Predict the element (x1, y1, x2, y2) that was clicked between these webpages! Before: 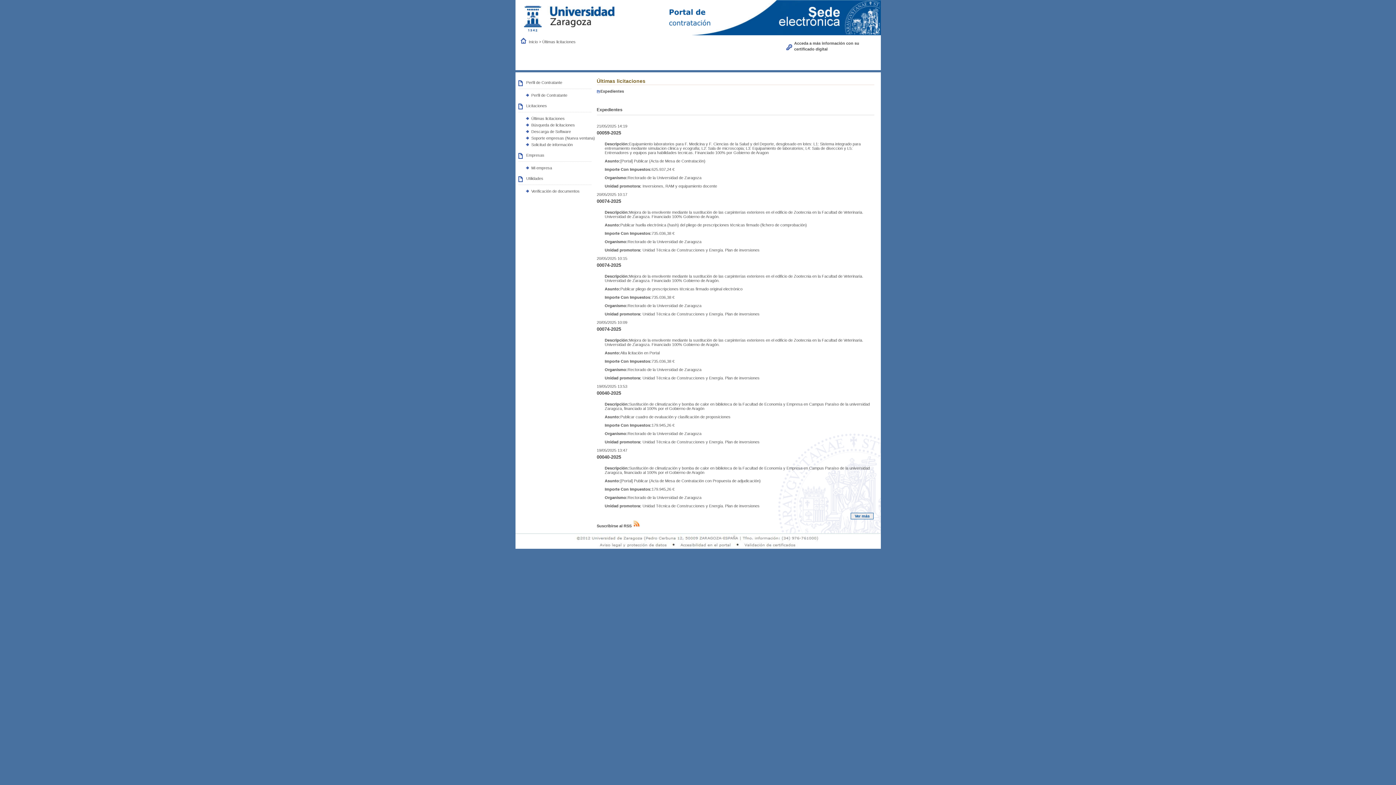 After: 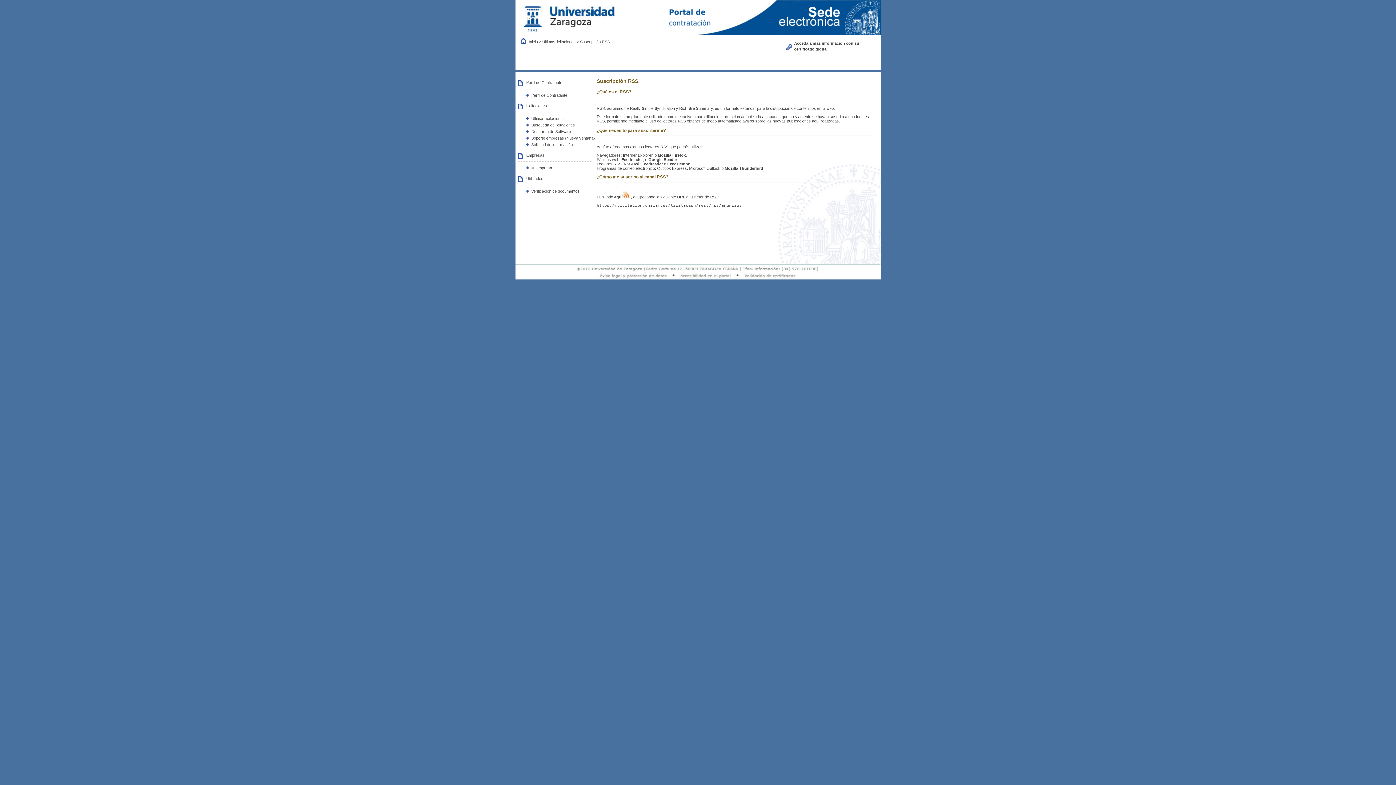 Action: bbox: (596, 523, 631, 528) label: Suscribirse al RSS